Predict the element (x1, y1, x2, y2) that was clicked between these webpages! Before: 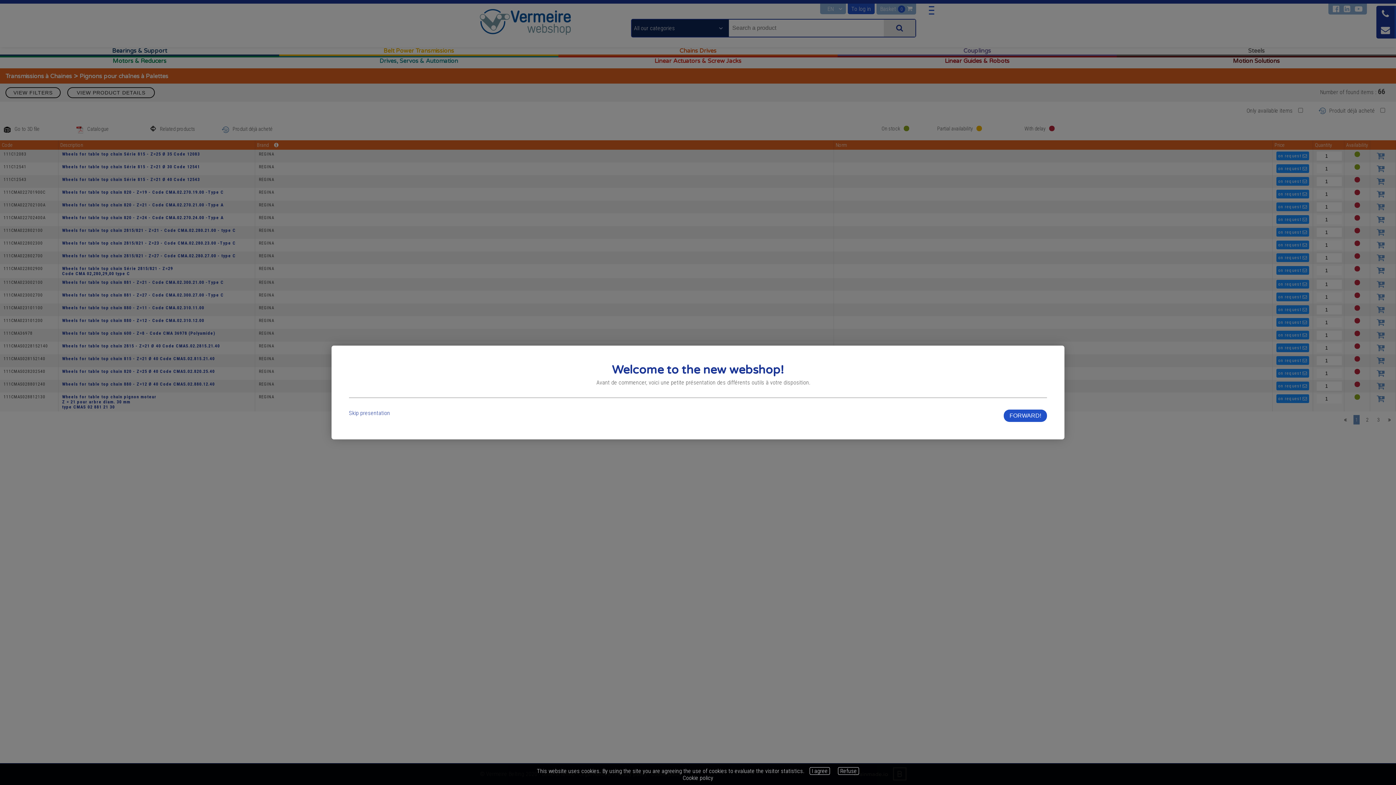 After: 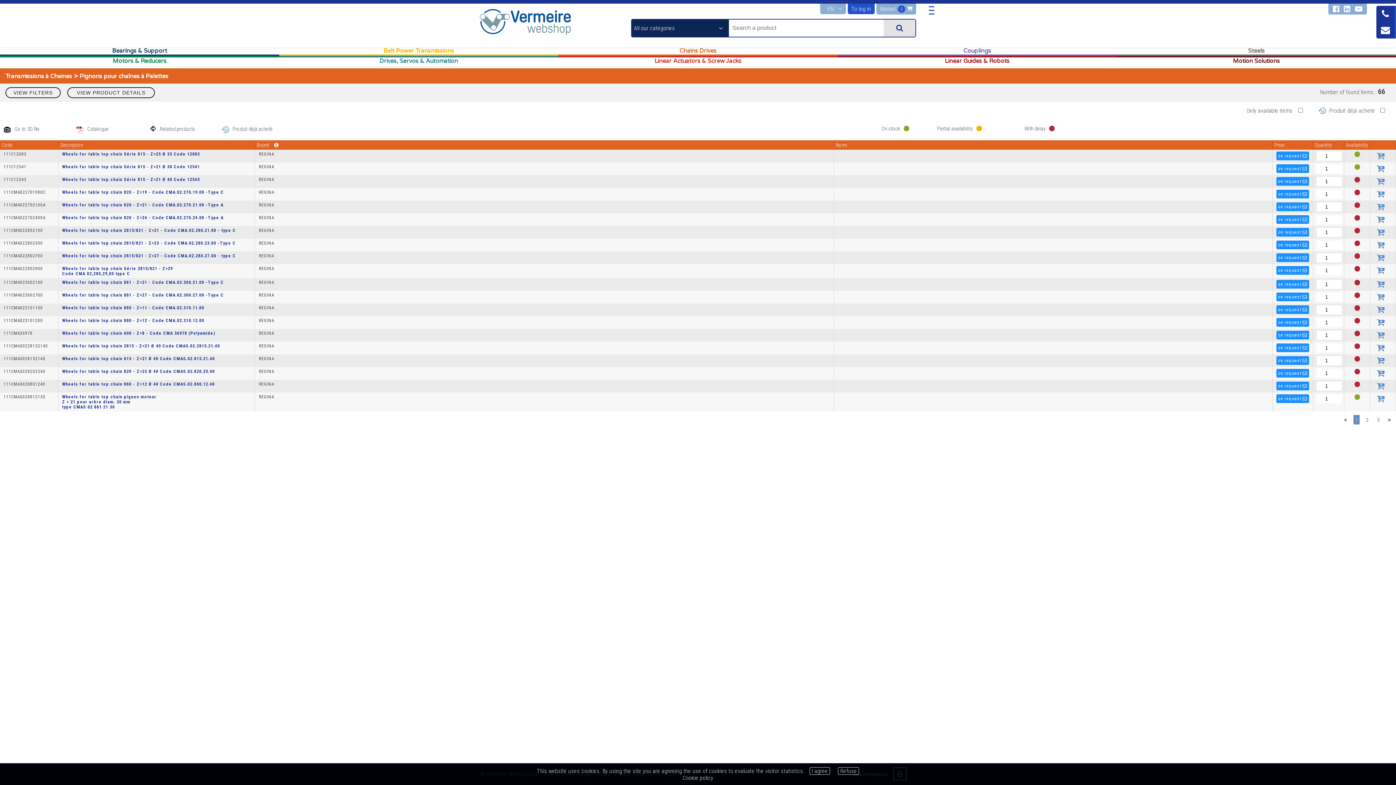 Action: bbox: (1004, 409, 1047, 422) label: FORWARD!